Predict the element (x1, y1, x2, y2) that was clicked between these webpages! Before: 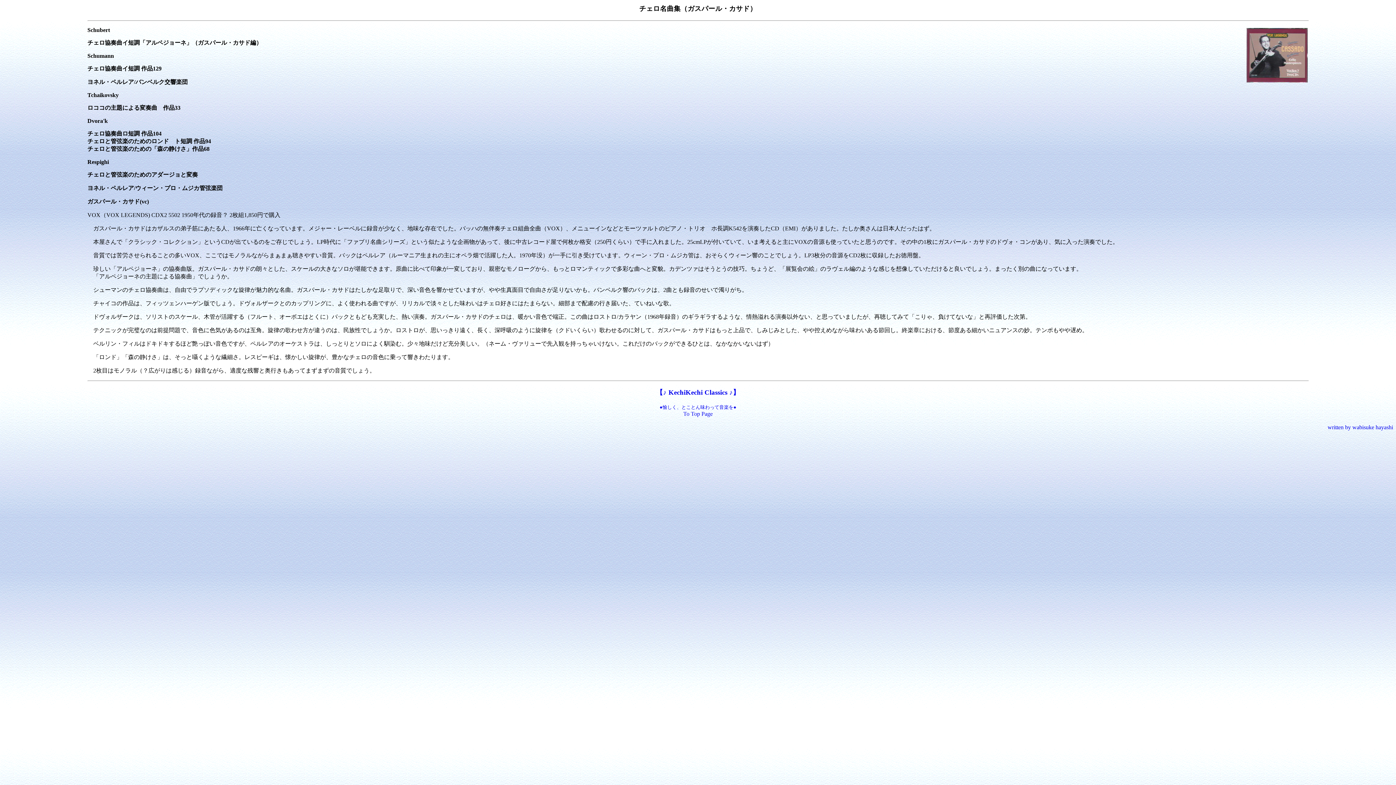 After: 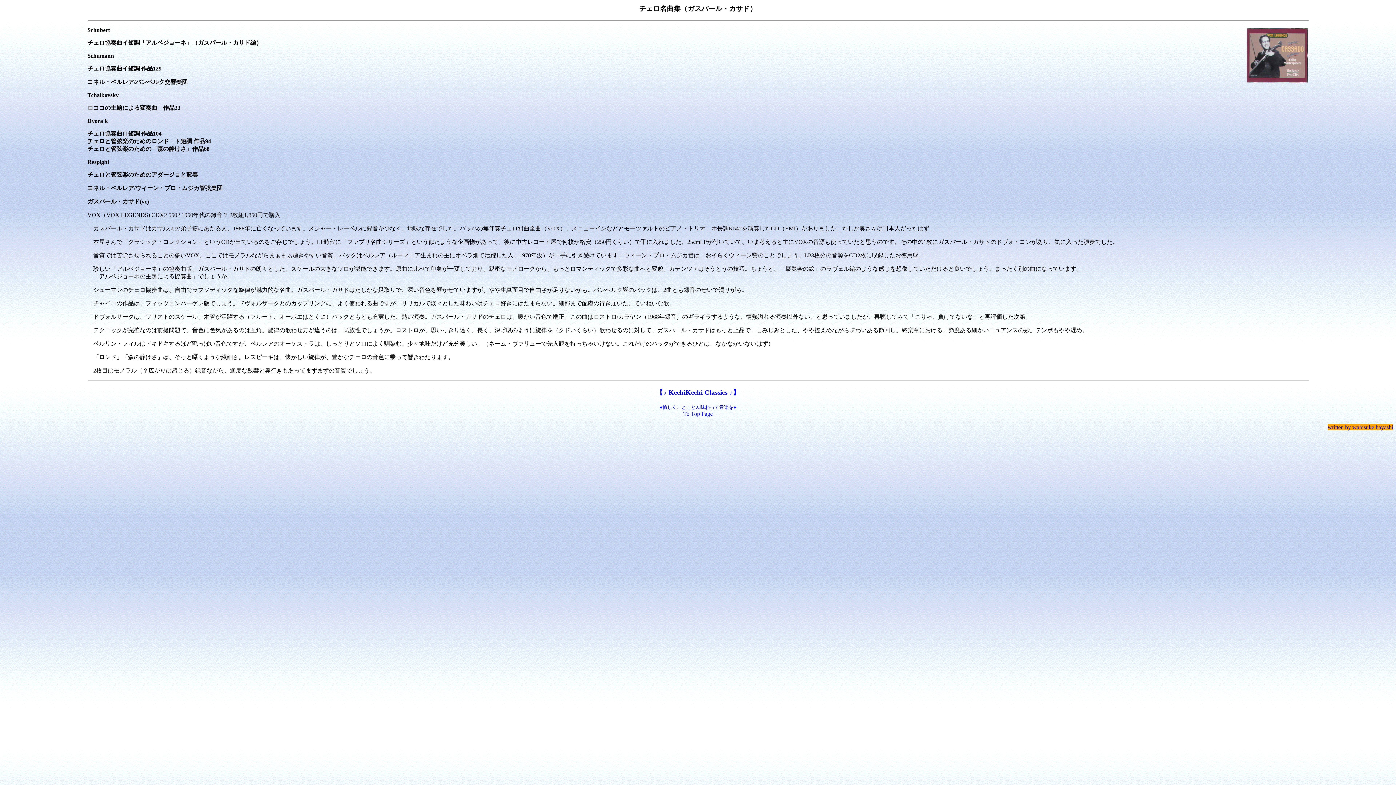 Action: label: written by wabisuke hayashi bbox: (1328, 424, 1393, 430)